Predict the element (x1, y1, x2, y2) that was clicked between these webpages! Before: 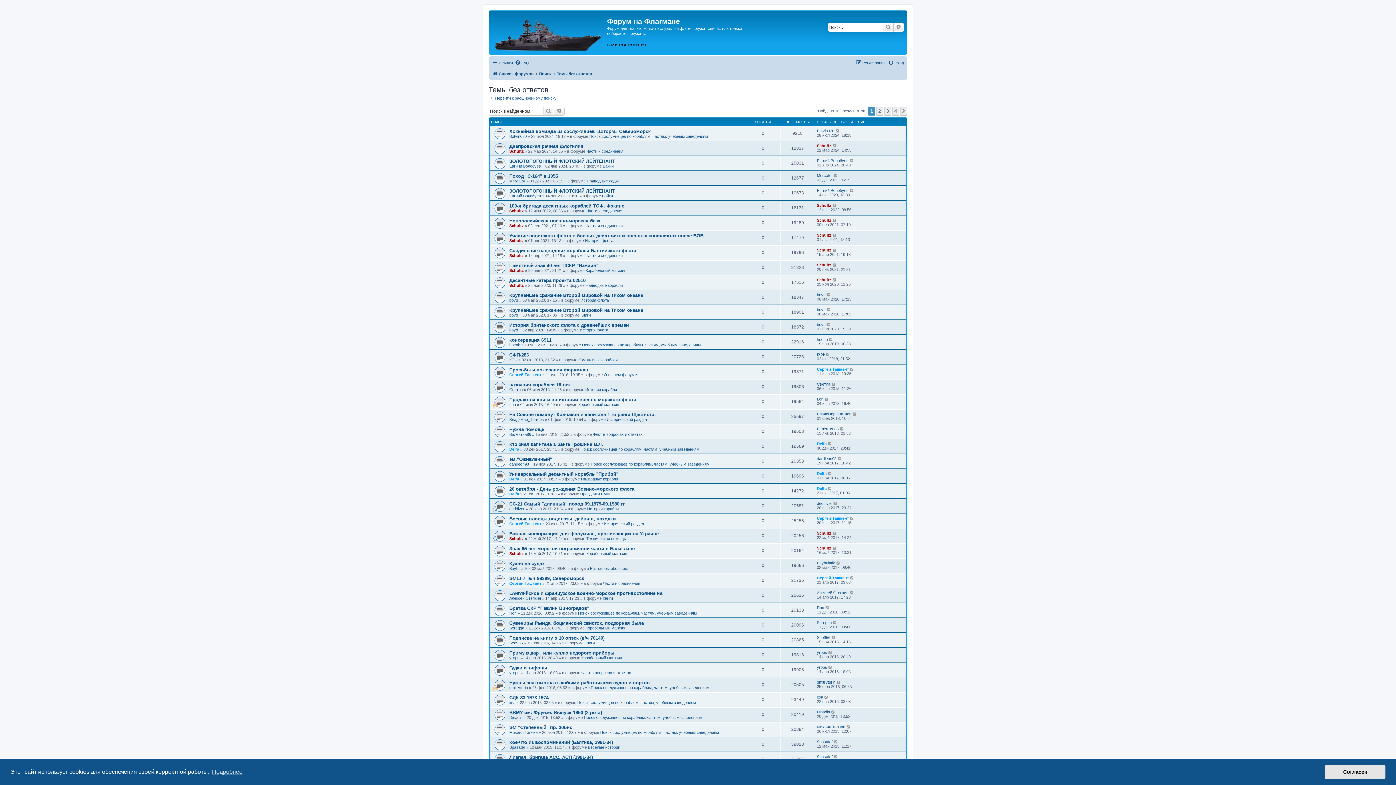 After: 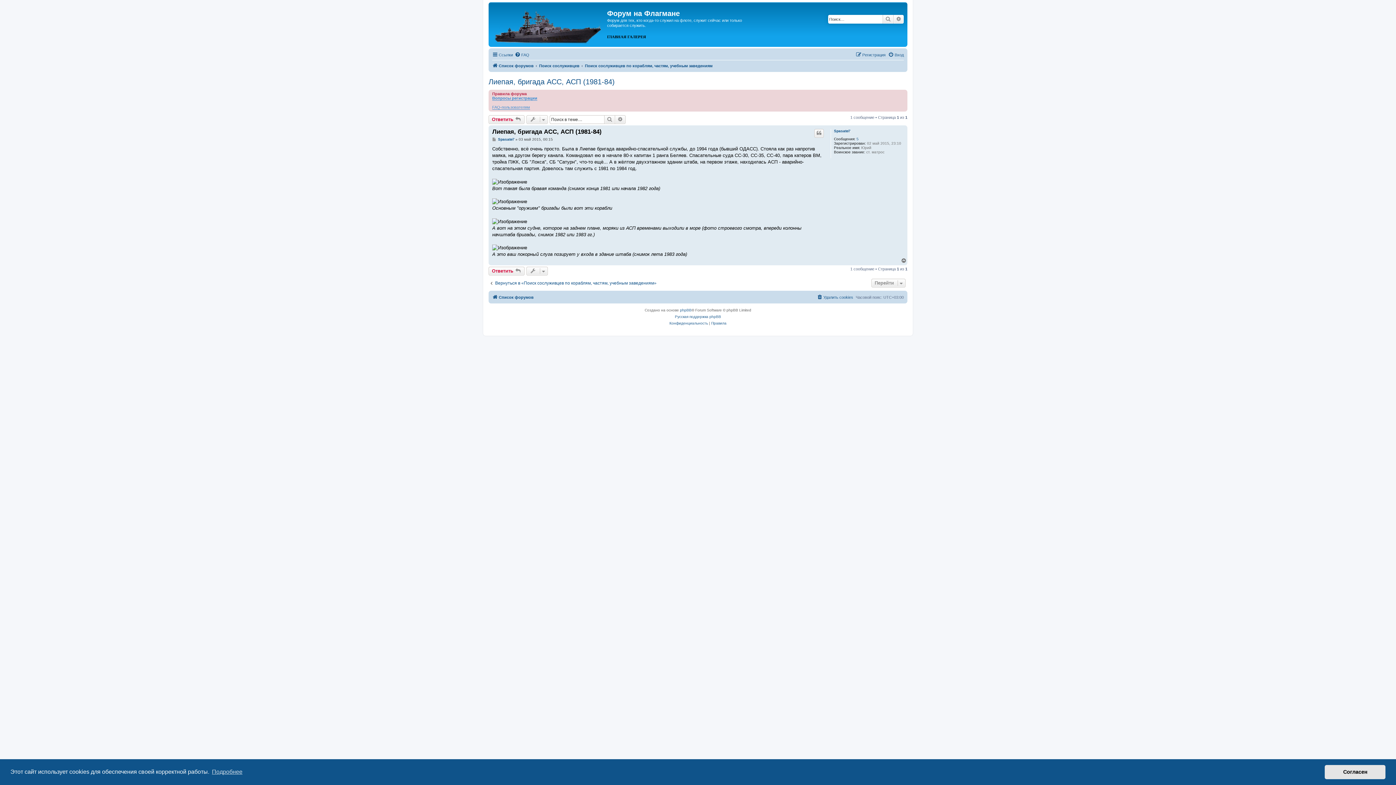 Action: bbox: (834, 754, 838, 759)